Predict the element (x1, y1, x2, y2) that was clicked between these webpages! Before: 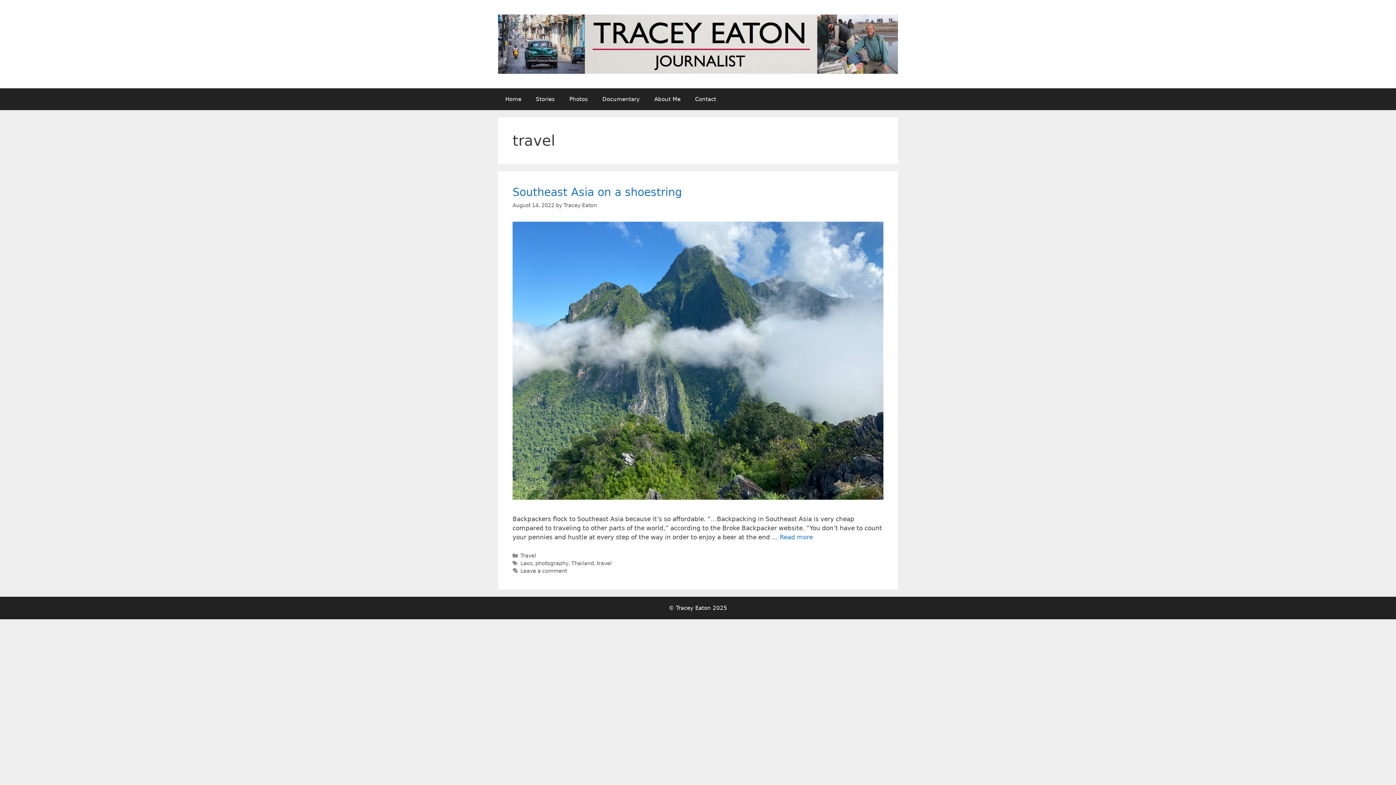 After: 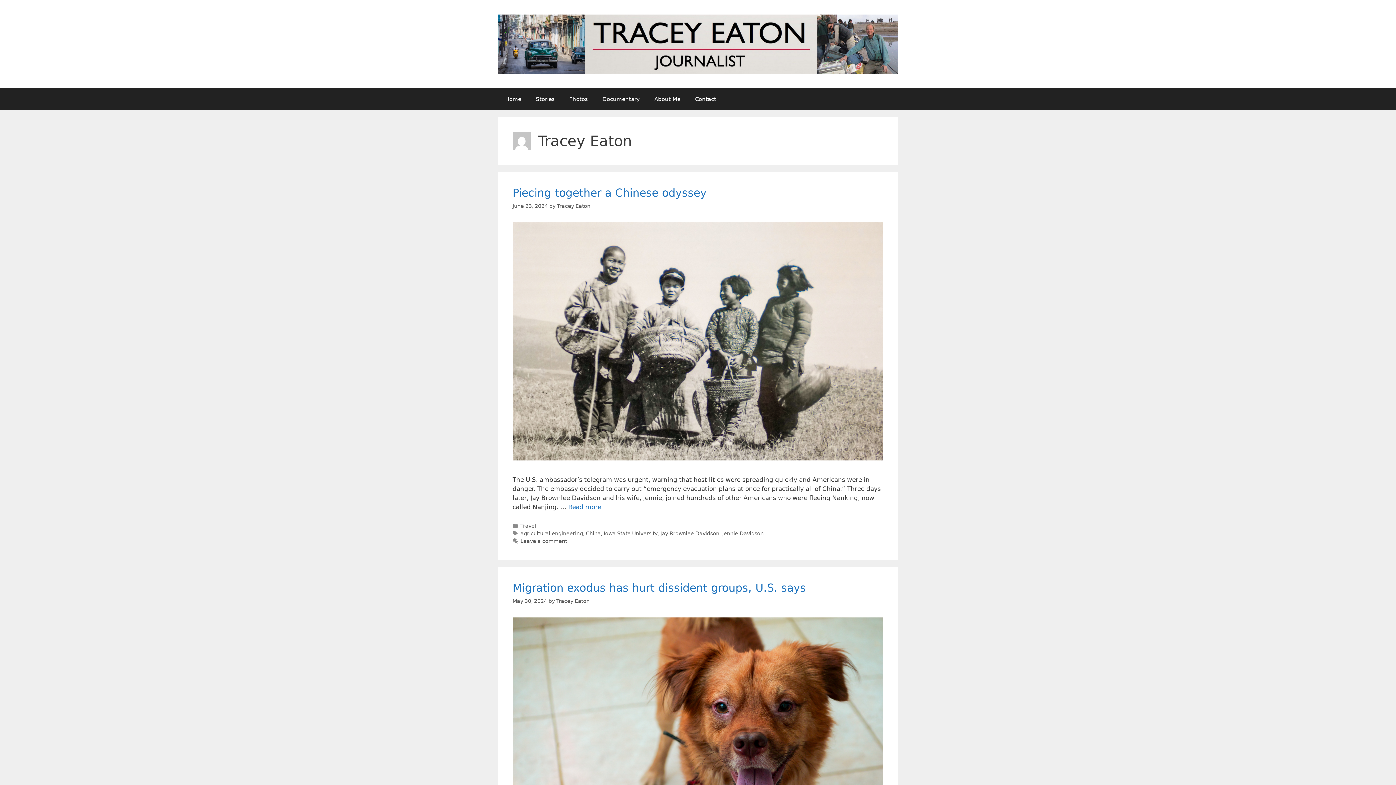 Action: label: Tracey Eaton bbox: (563, 202, 597, 208)